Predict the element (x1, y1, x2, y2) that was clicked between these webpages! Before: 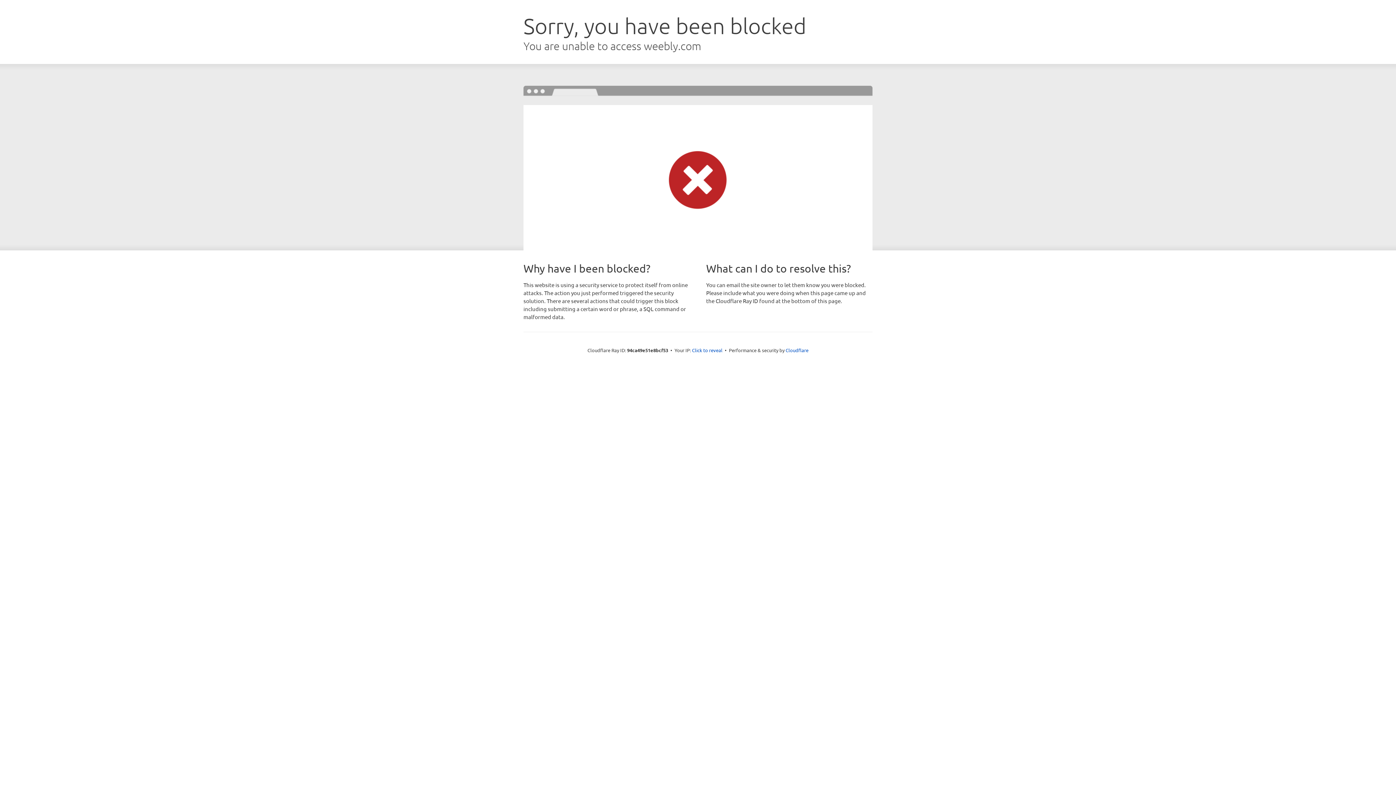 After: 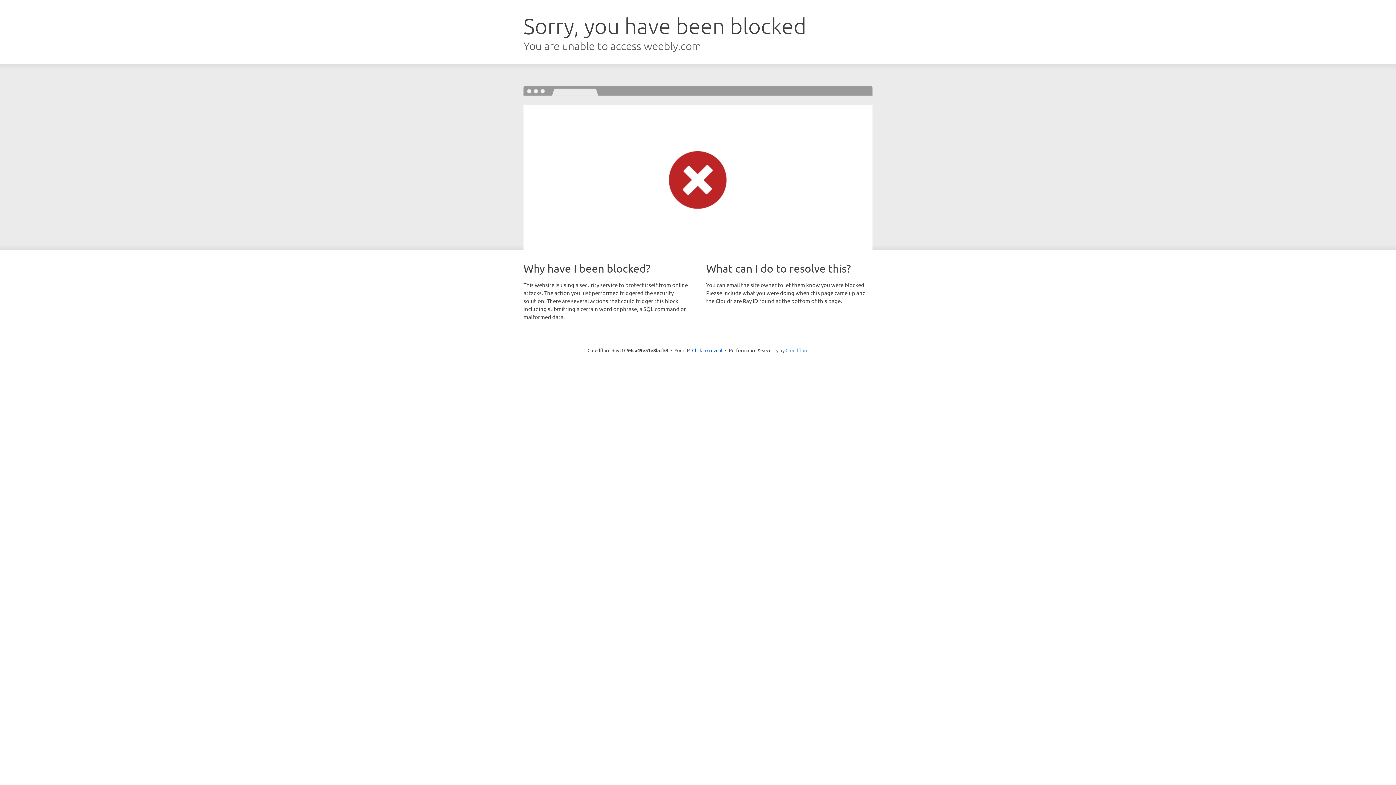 Action: label: Cloudflare bbox: (785, 347, 808, 353)